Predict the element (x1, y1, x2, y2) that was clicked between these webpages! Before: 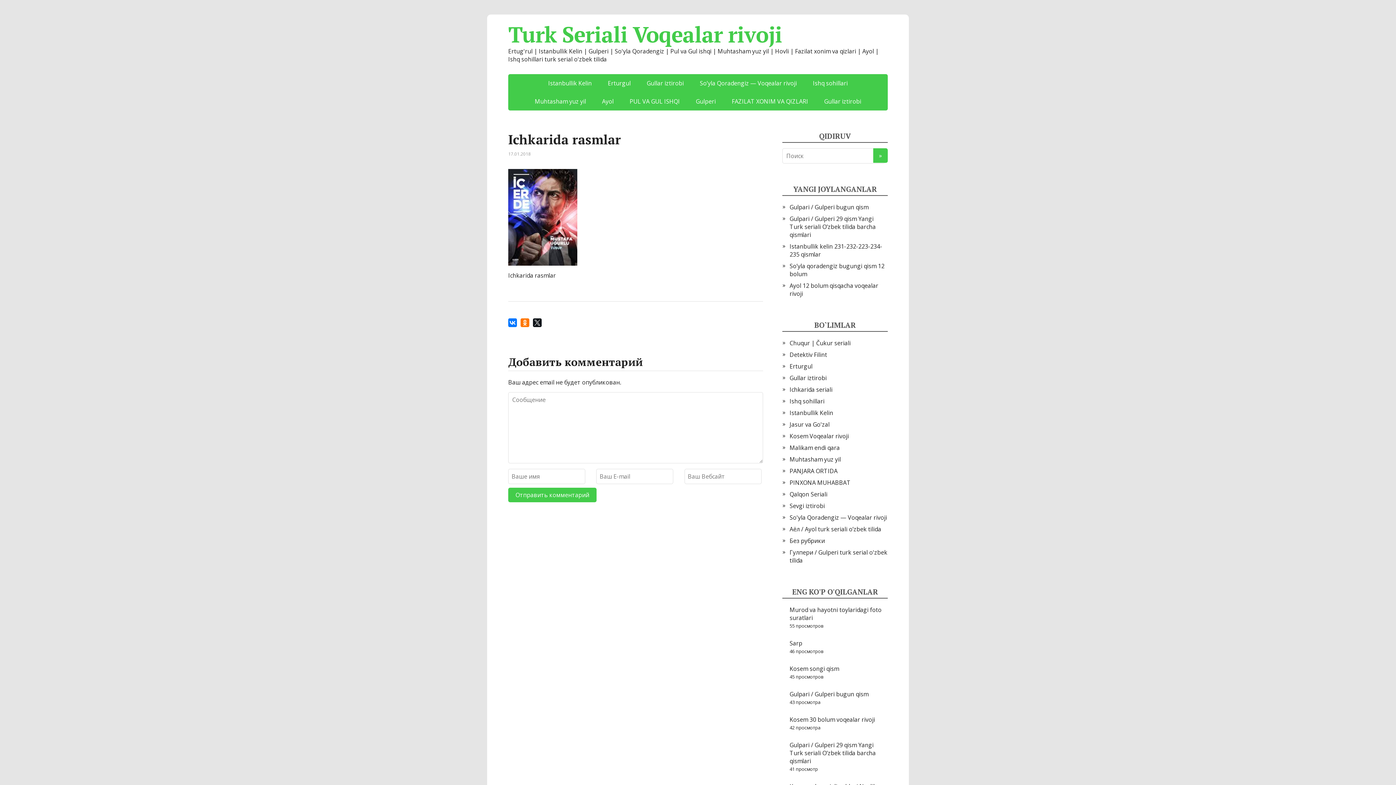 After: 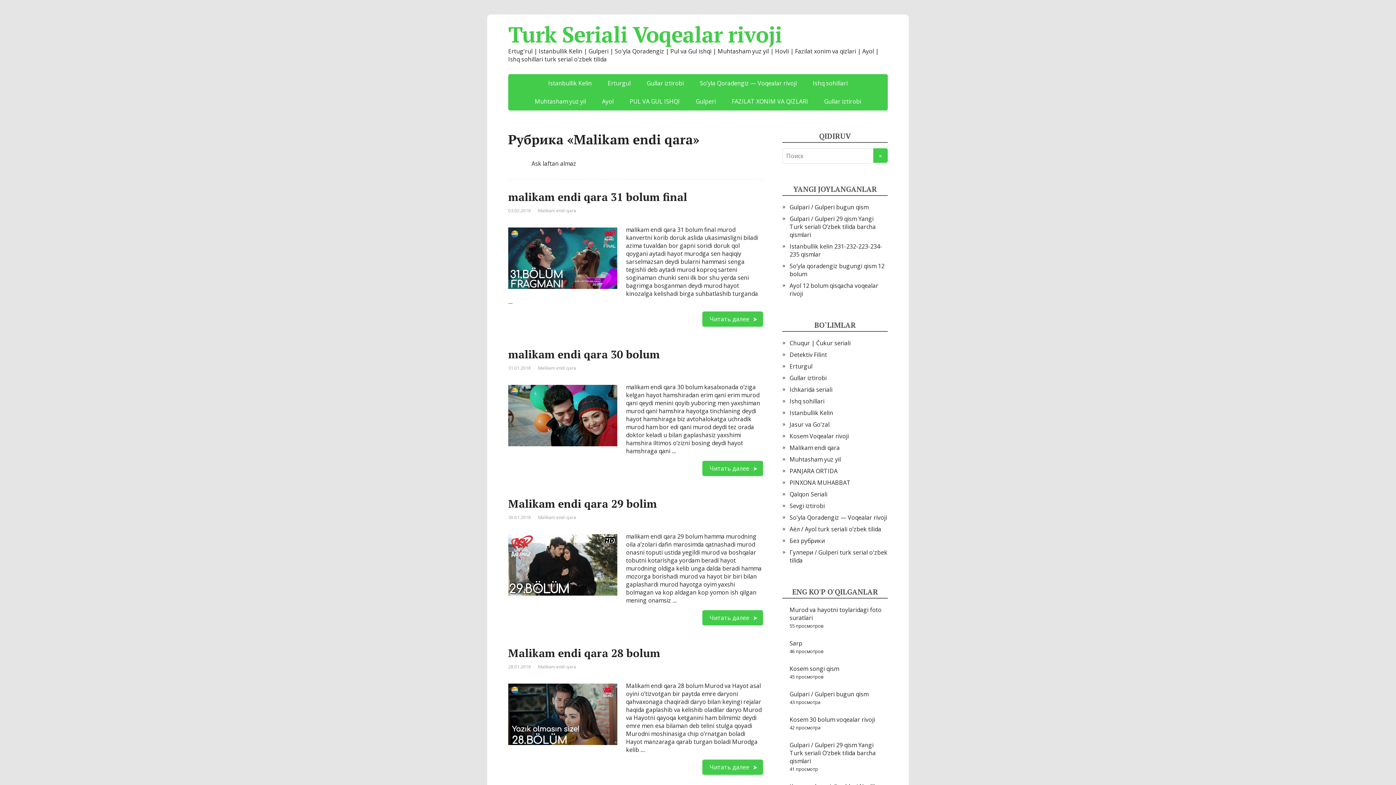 Action: label: Malikam endi qara bbox: (789, 444, 840, 452)